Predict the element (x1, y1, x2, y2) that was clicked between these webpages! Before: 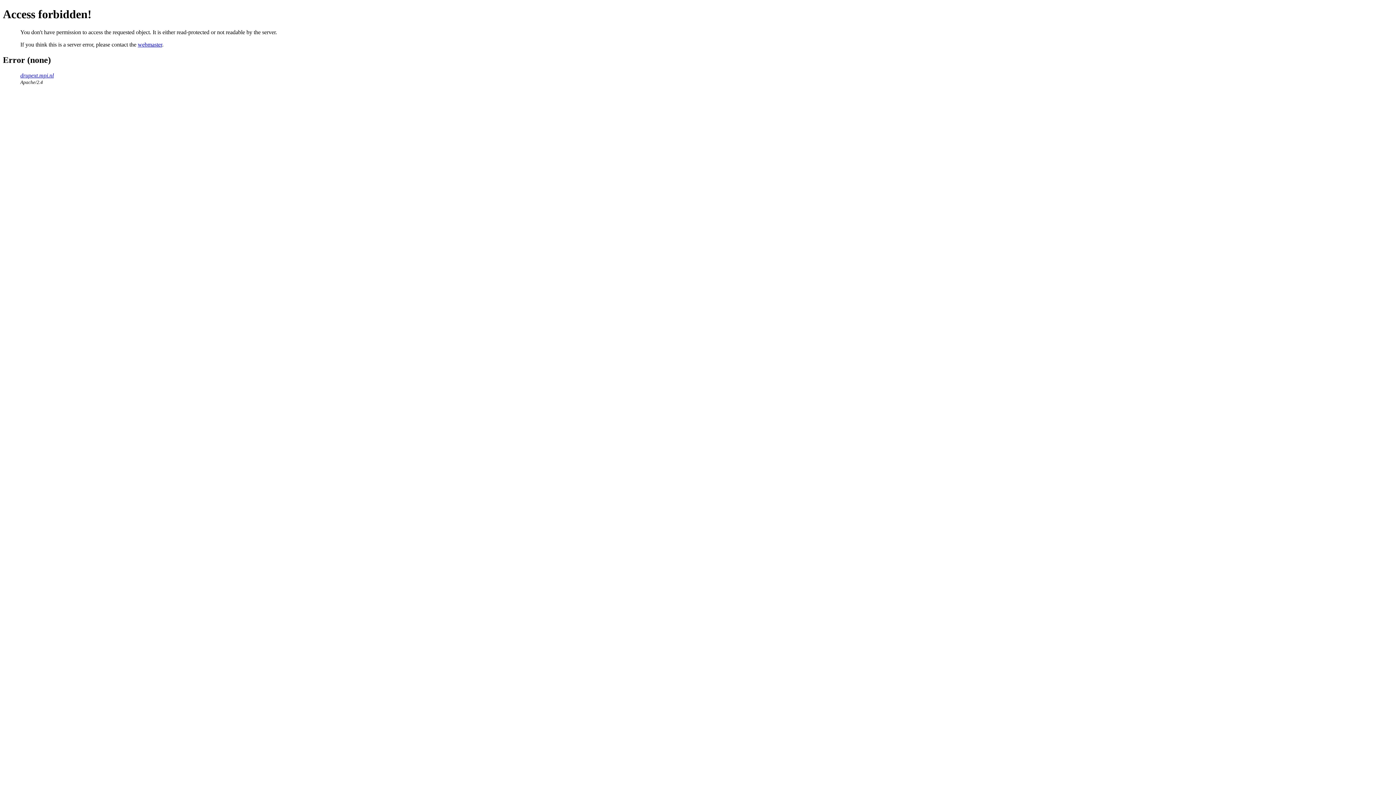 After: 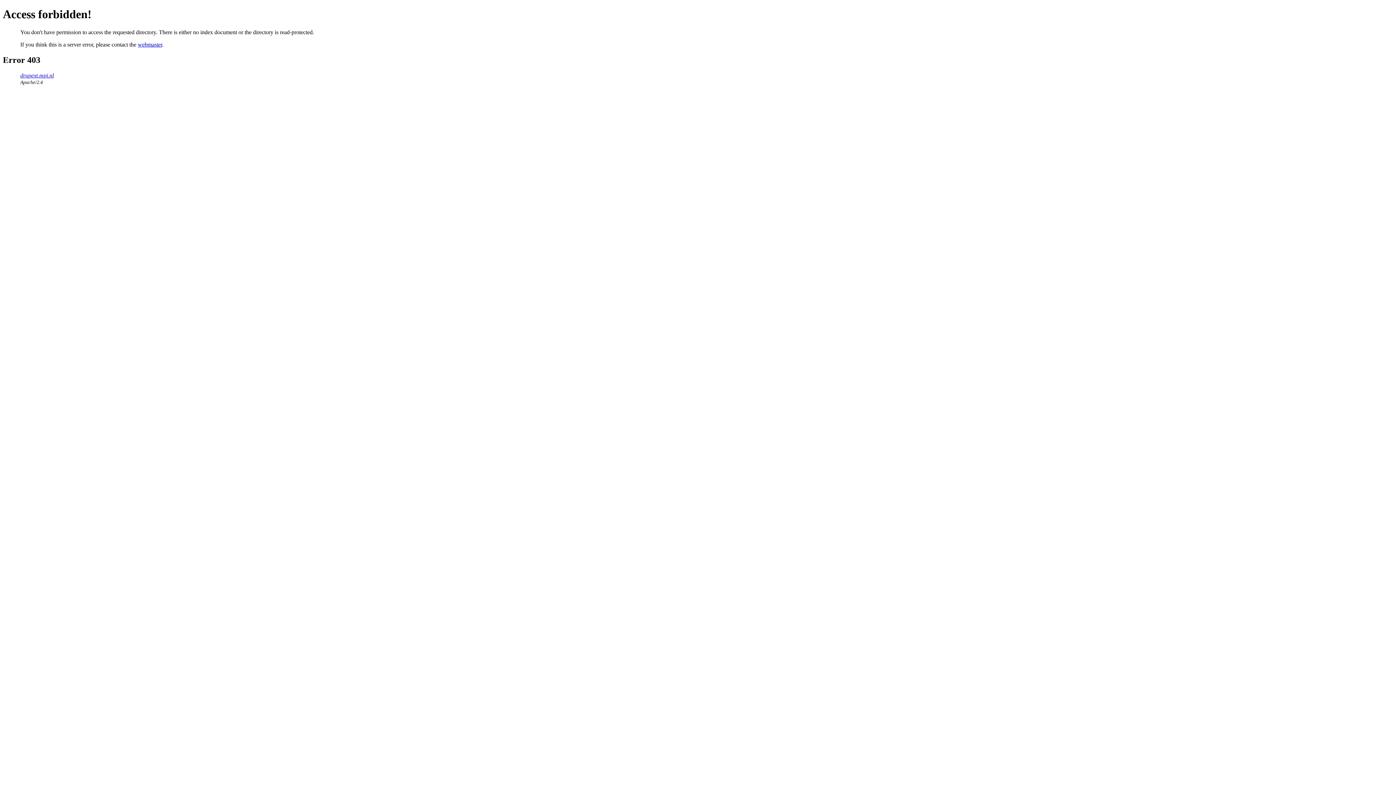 Action: label: drupext.mpi.nl bbox: (20, 72, 53, 78)